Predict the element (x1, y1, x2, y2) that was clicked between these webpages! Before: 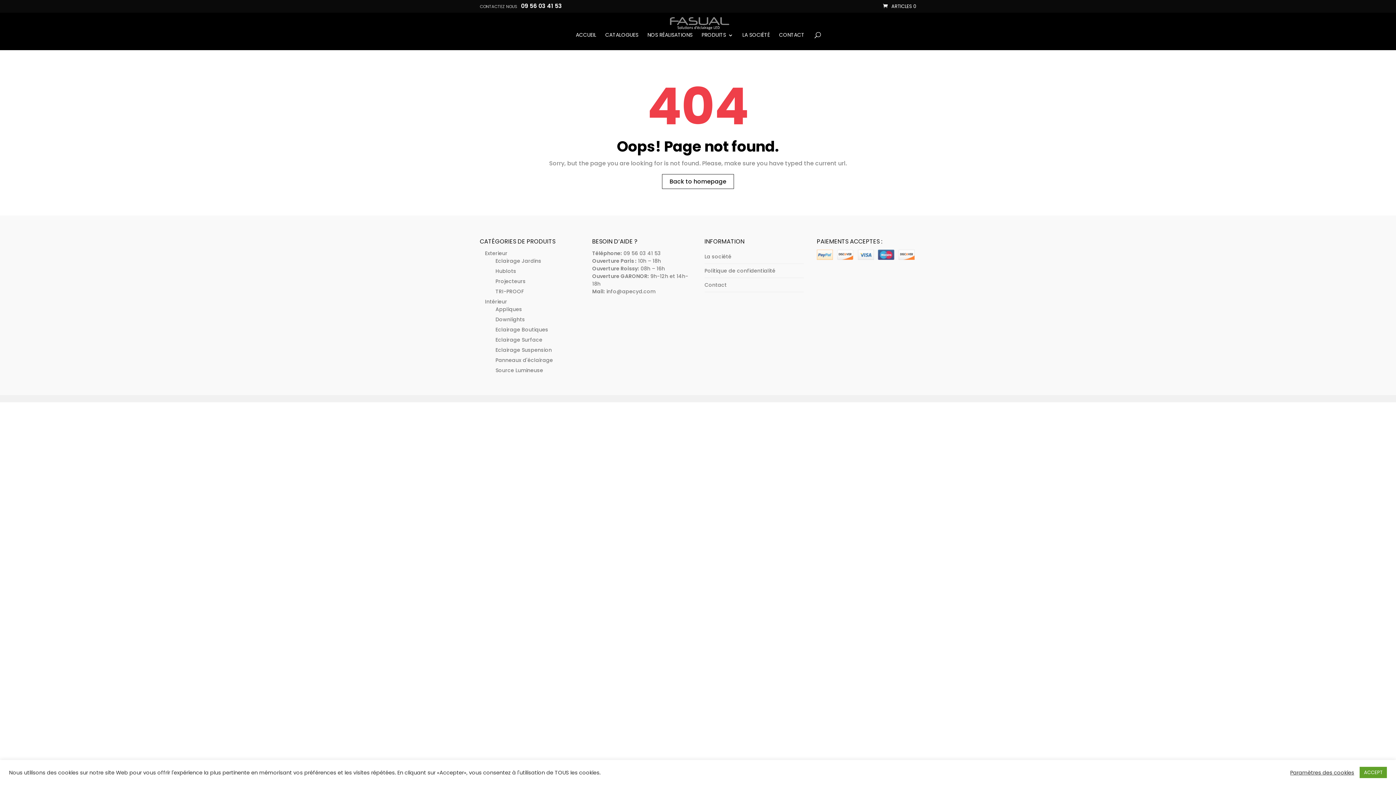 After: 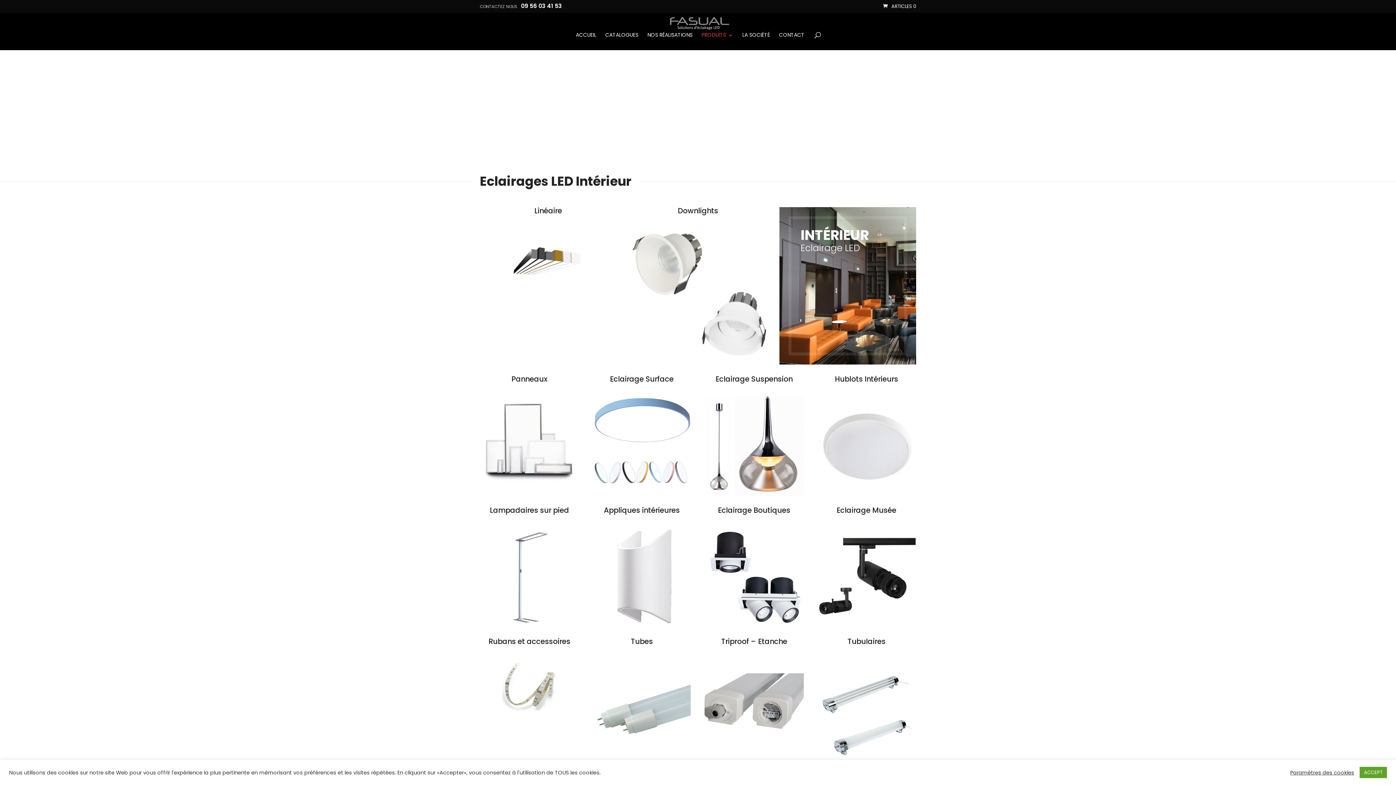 Action: bbox: (701, 32, 733, 40) label: PRODUITS